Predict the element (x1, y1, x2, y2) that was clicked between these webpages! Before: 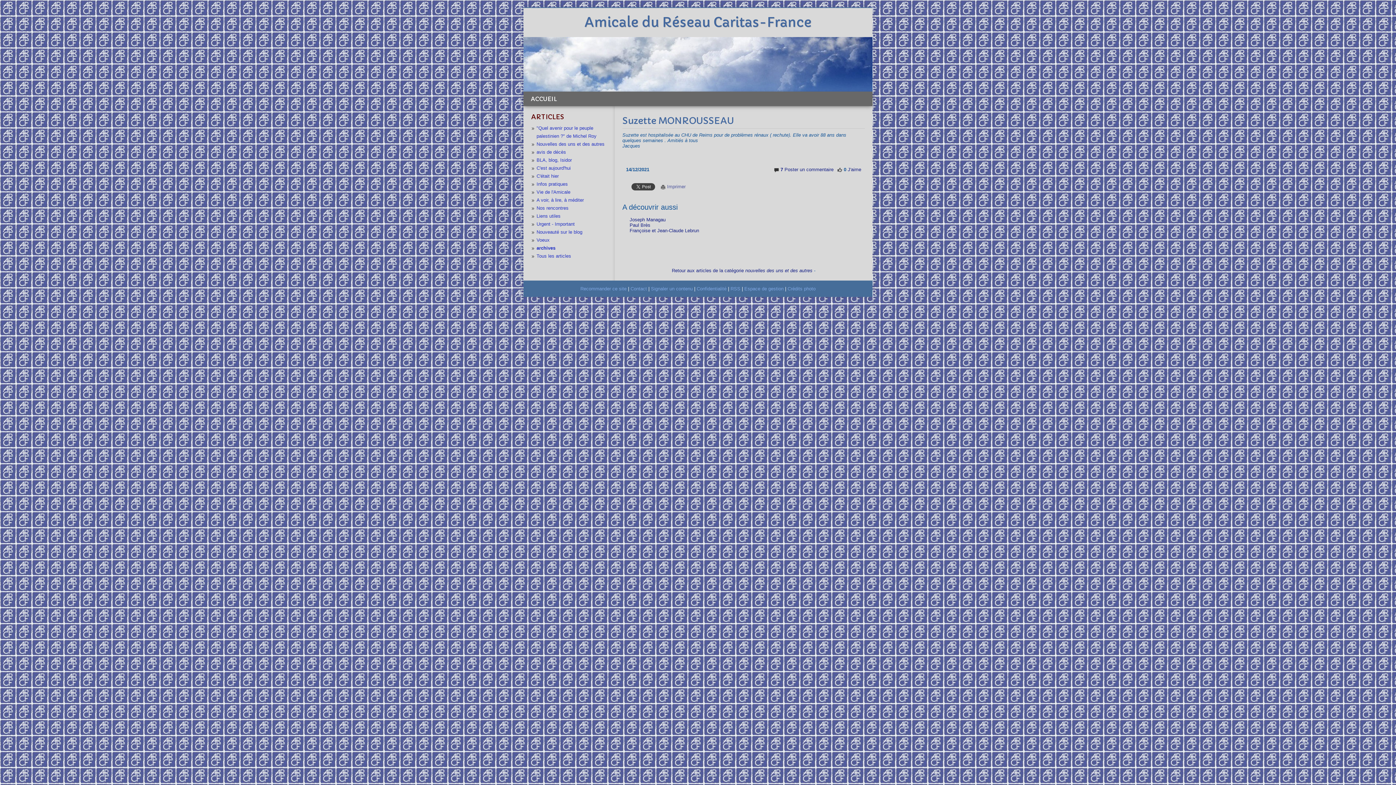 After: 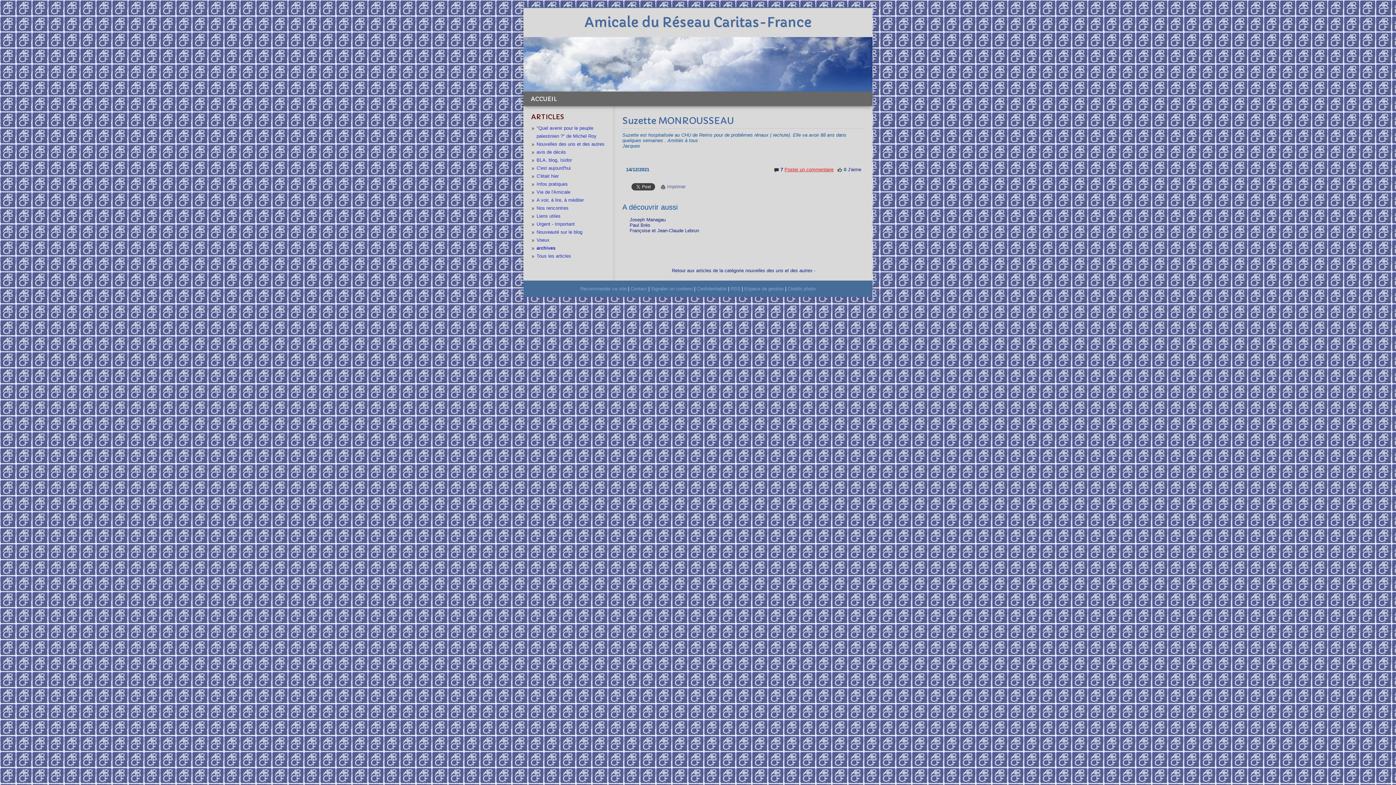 Action: bbox: (784, 166, 833, 172) label: Poster un commentaire